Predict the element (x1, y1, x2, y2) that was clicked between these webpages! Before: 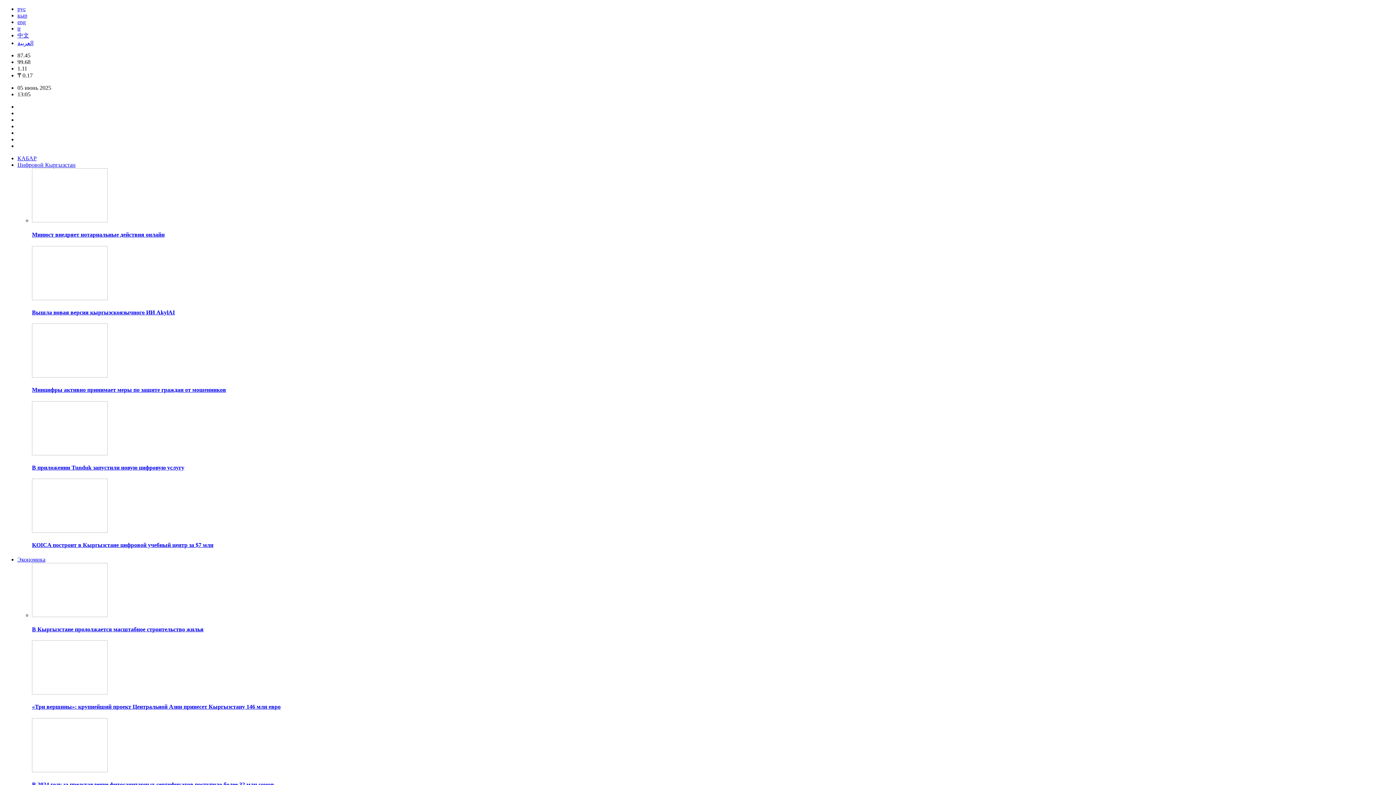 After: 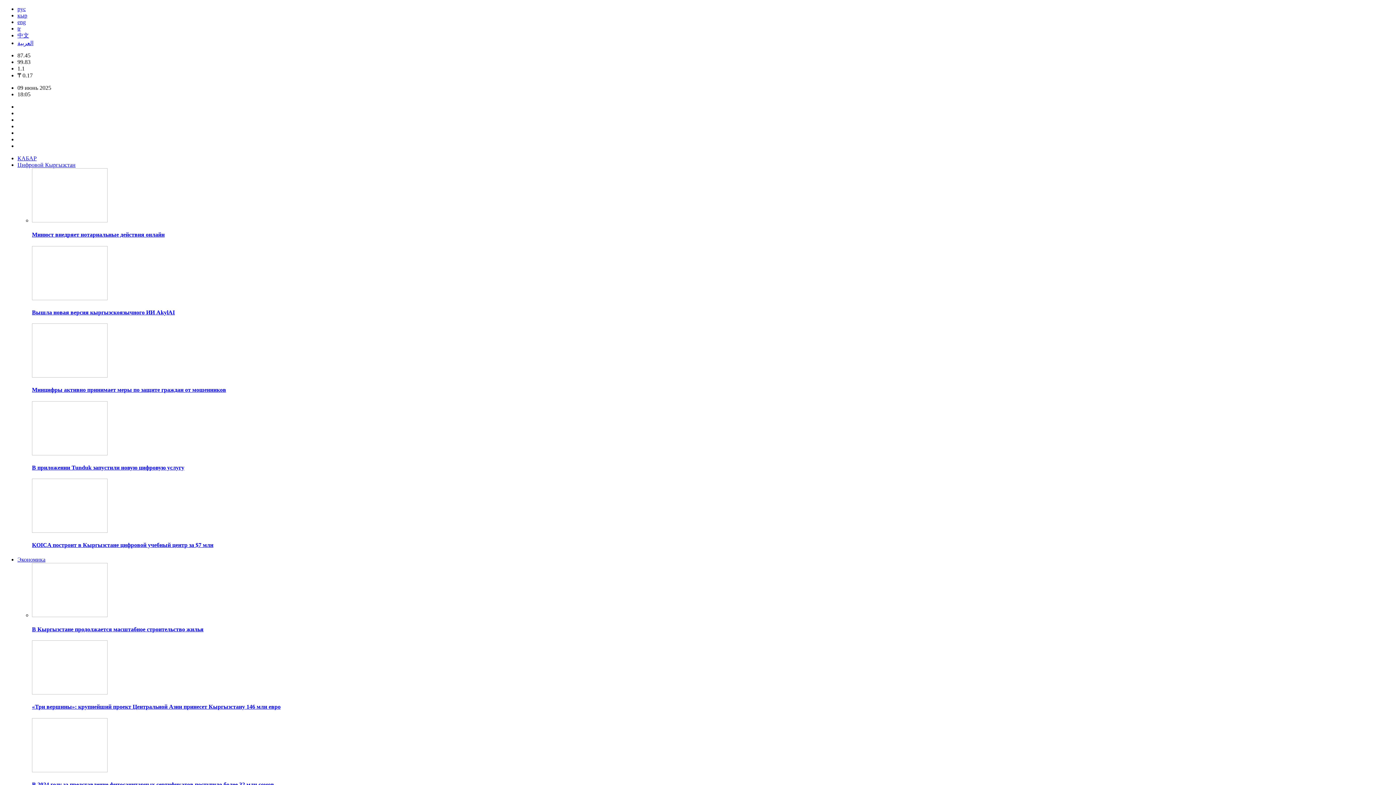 Action: label: Минцифры активно принимает меры по защите граждан от мошенников bbox: (32, 387, 226, 393)